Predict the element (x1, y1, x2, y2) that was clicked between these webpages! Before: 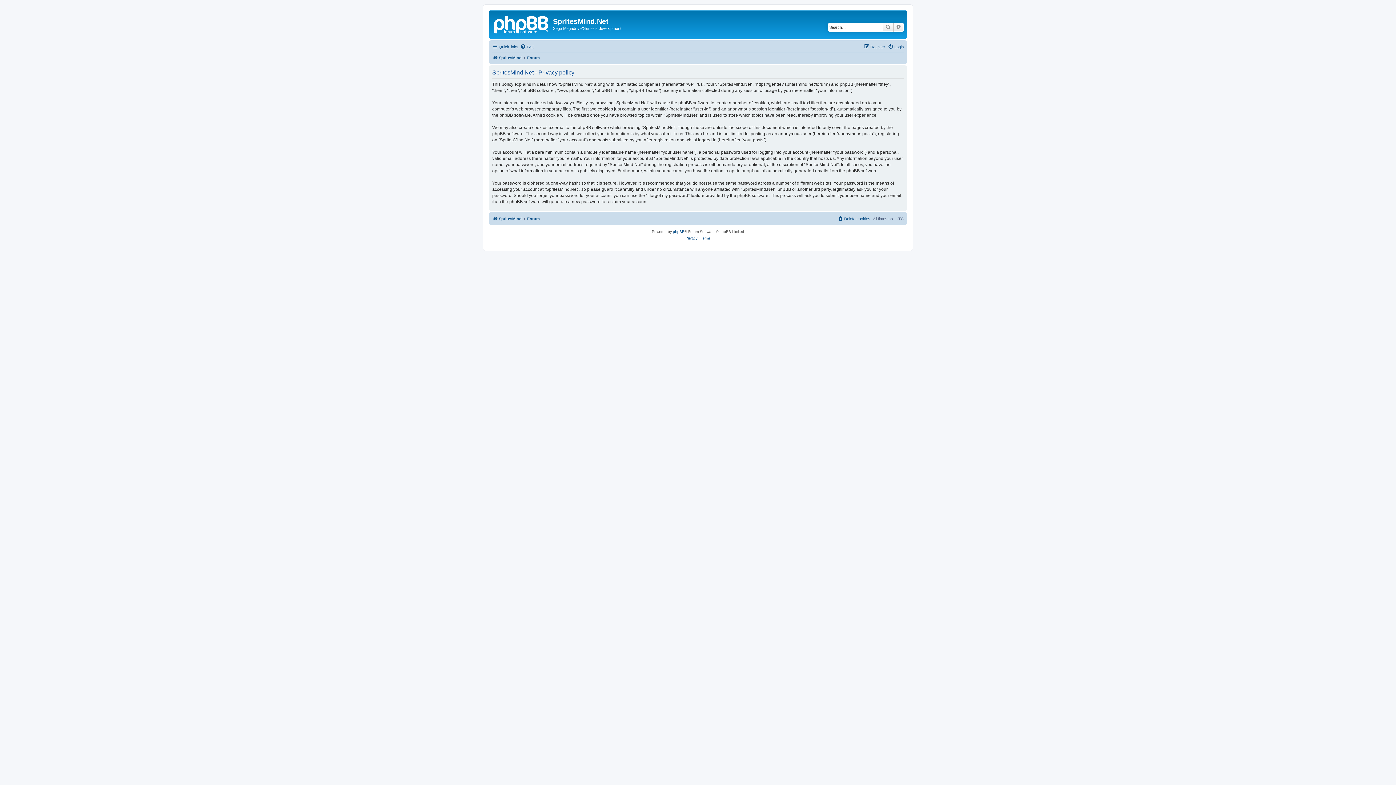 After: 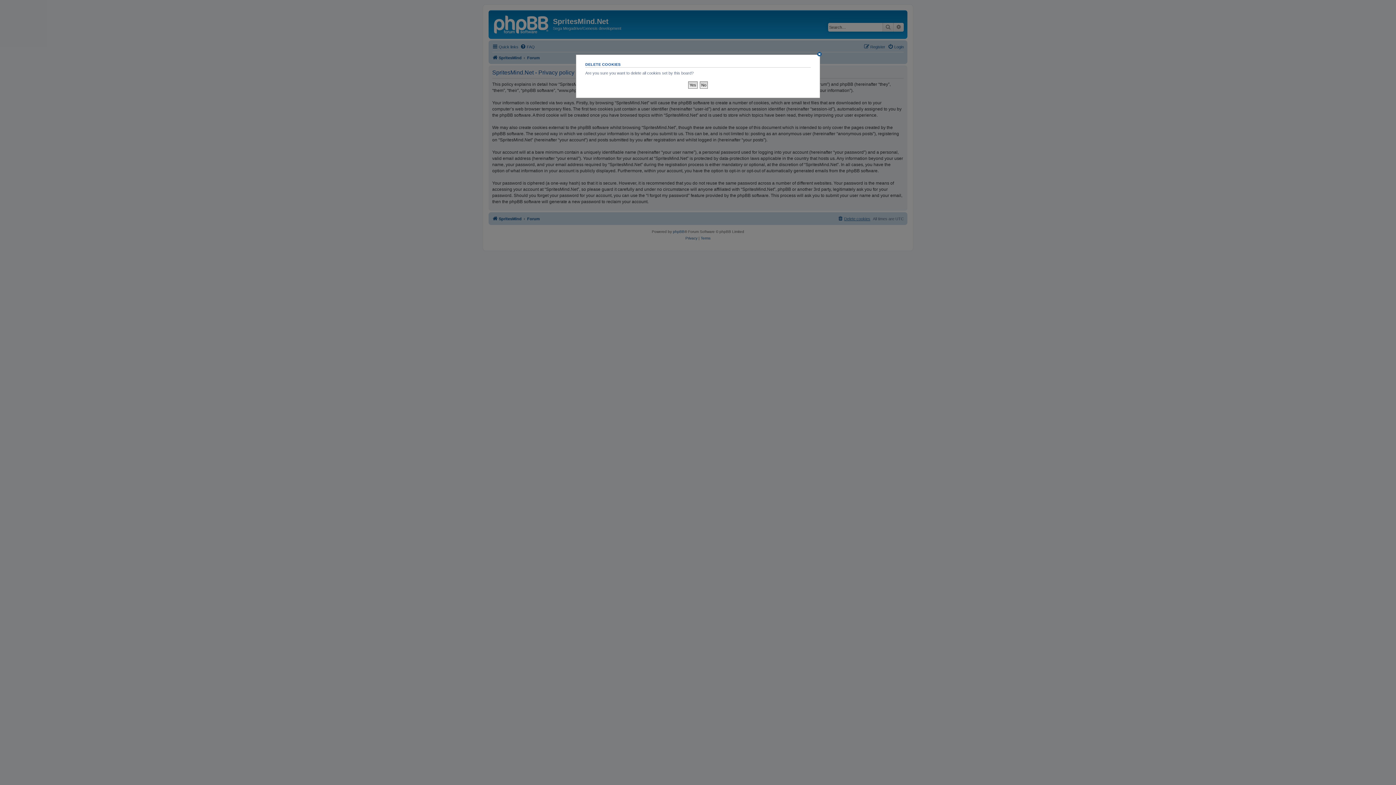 Action: bbox: (837, 214, 870, 223) label: Delete cookies